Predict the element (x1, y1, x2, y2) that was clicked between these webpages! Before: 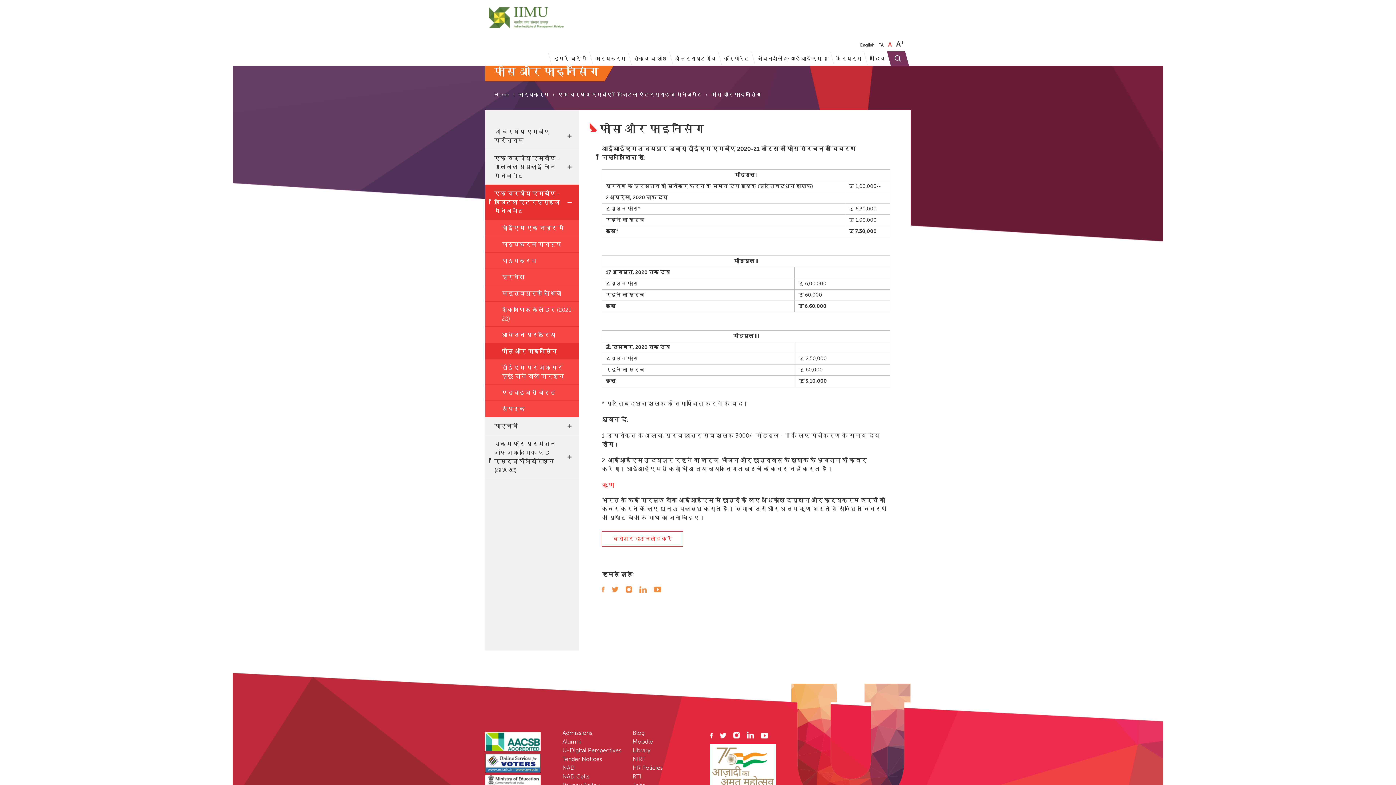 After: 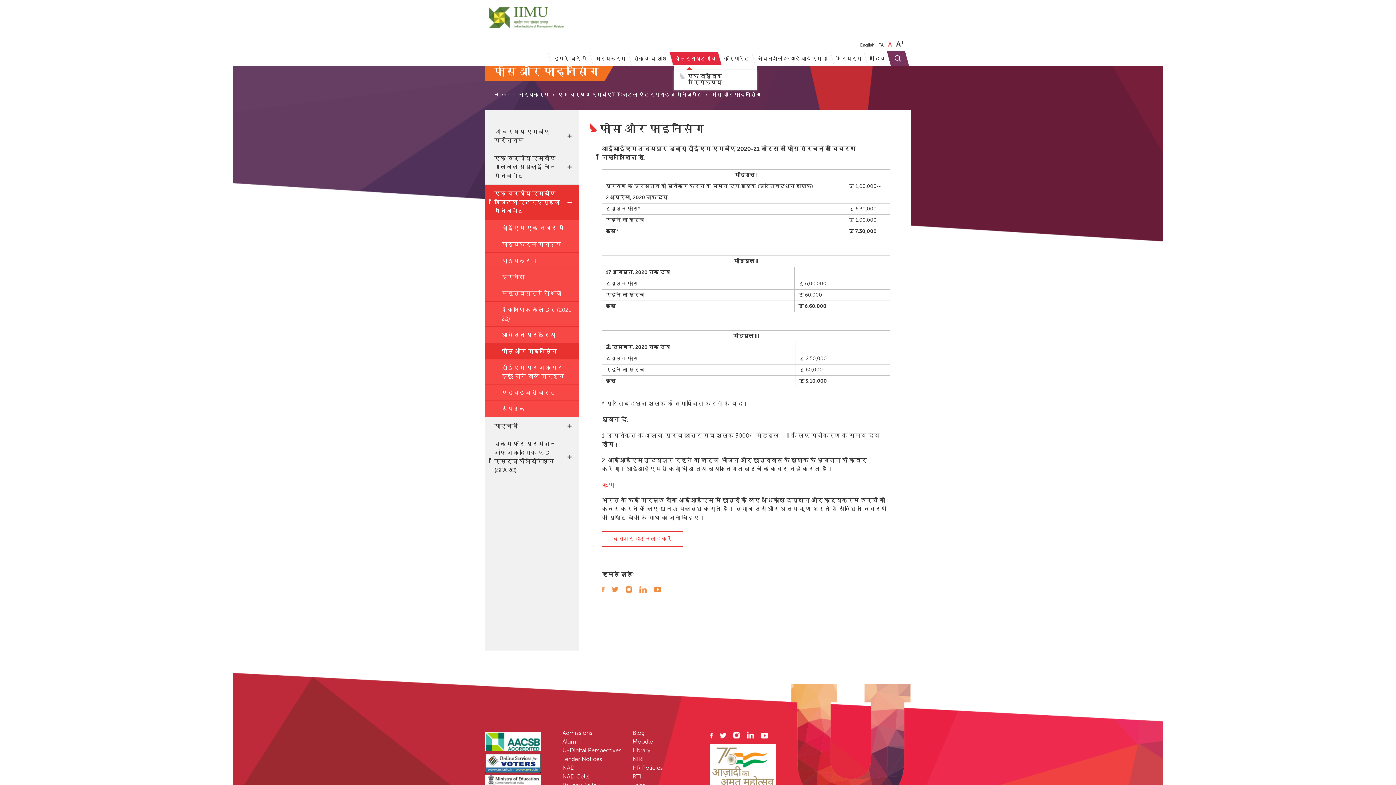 Action: label: अंतर्राष्ट्रीय bbox: (669, 51, 721, 65)